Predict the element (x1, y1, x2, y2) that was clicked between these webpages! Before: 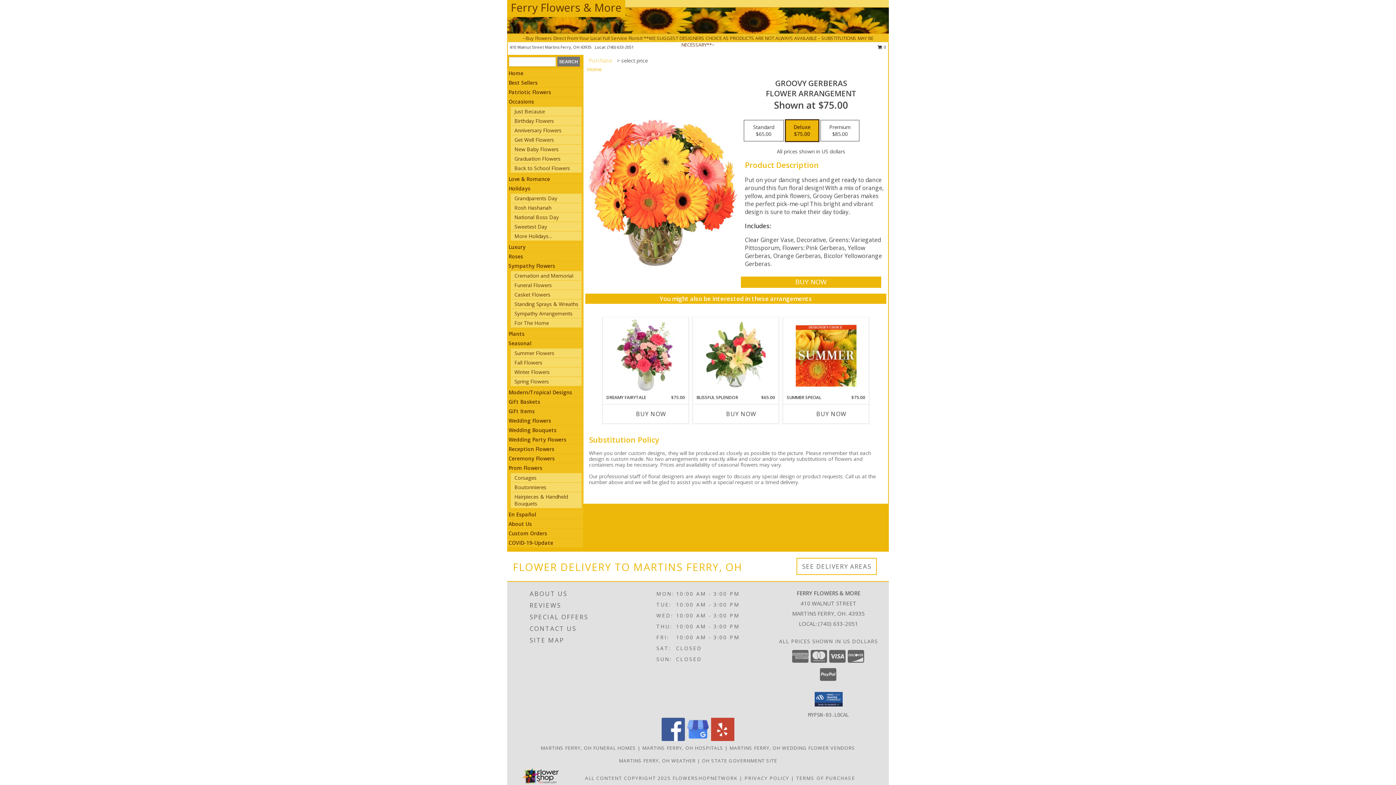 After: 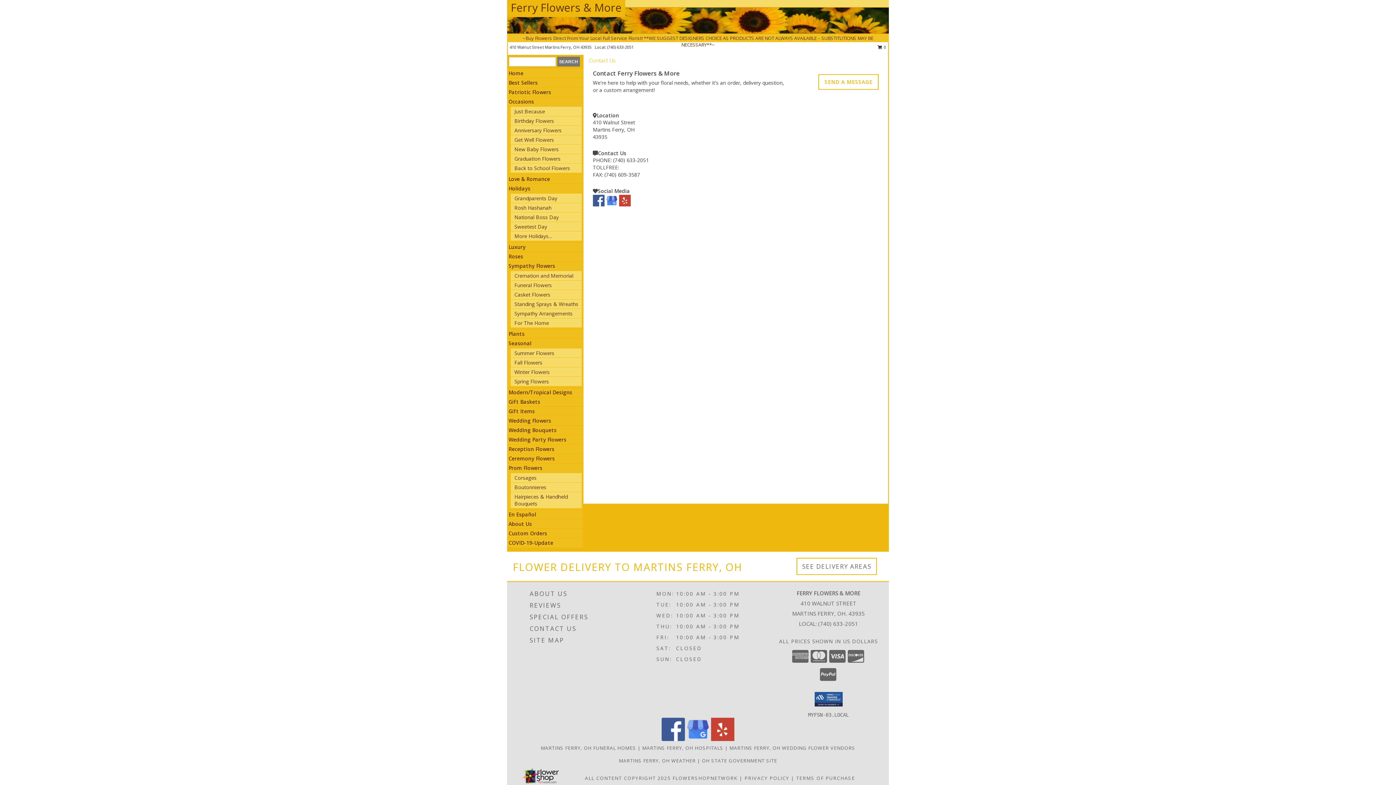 Action: label: CONTACT US bbox: (529, 623, 635, 634)